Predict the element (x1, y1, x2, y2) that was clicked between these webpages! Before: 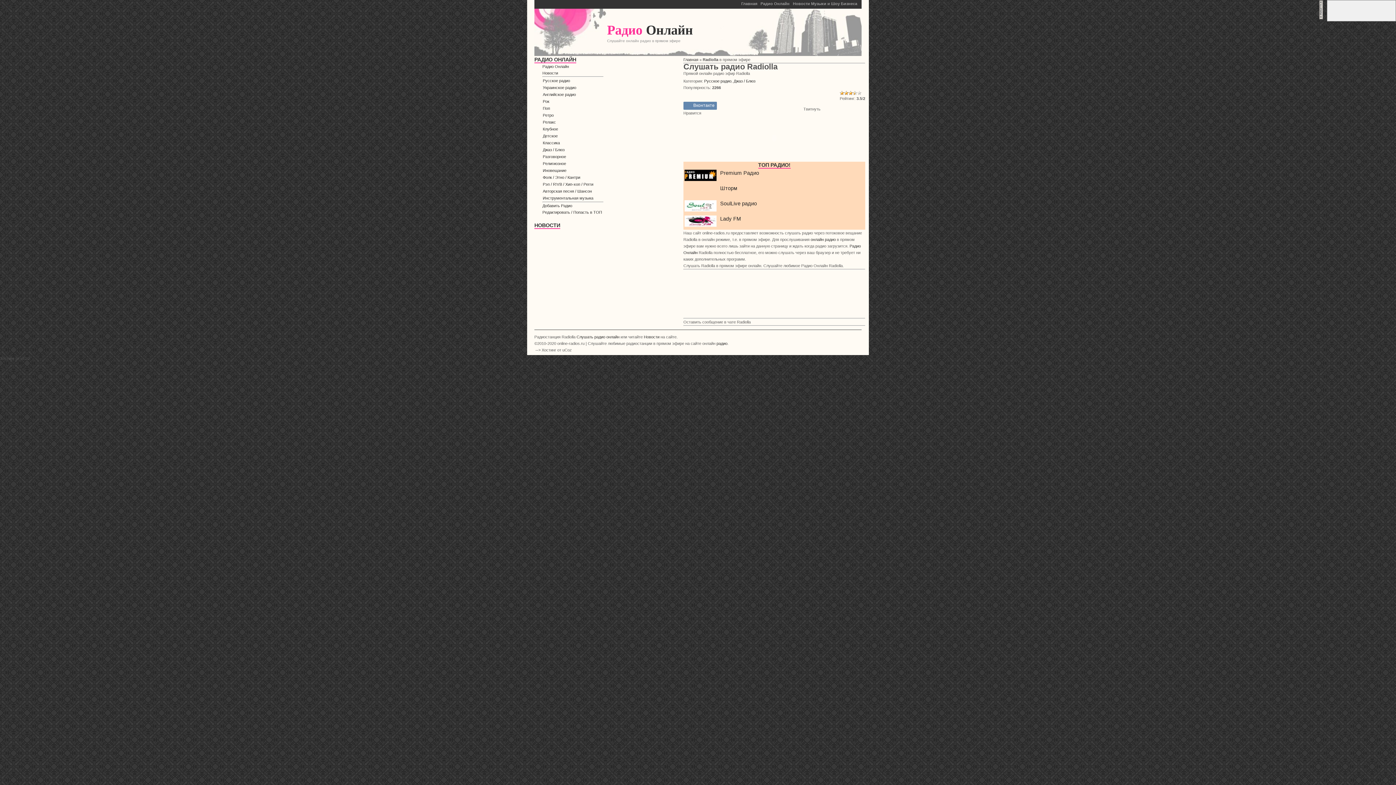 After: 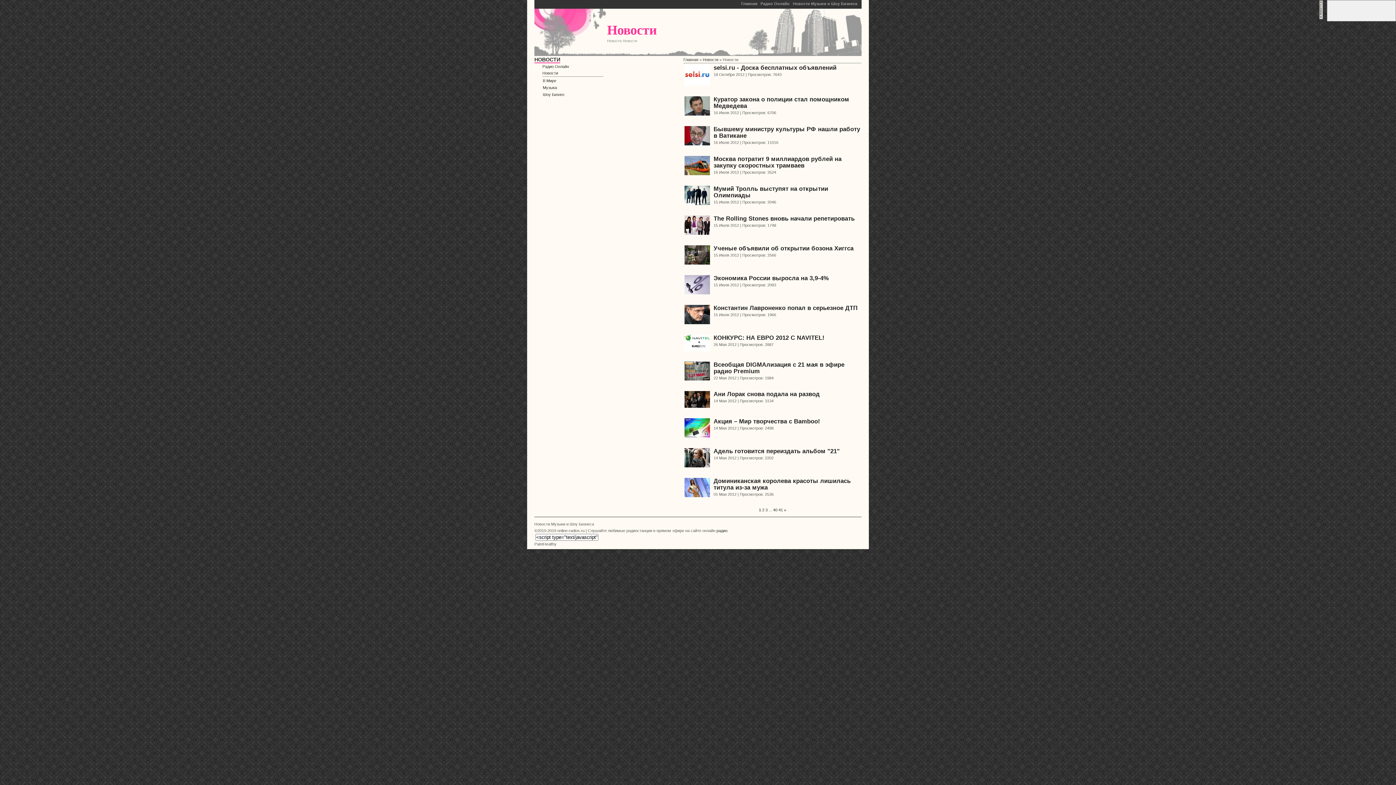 Action: label: Новости bbox: (542, 70, 558, 75)